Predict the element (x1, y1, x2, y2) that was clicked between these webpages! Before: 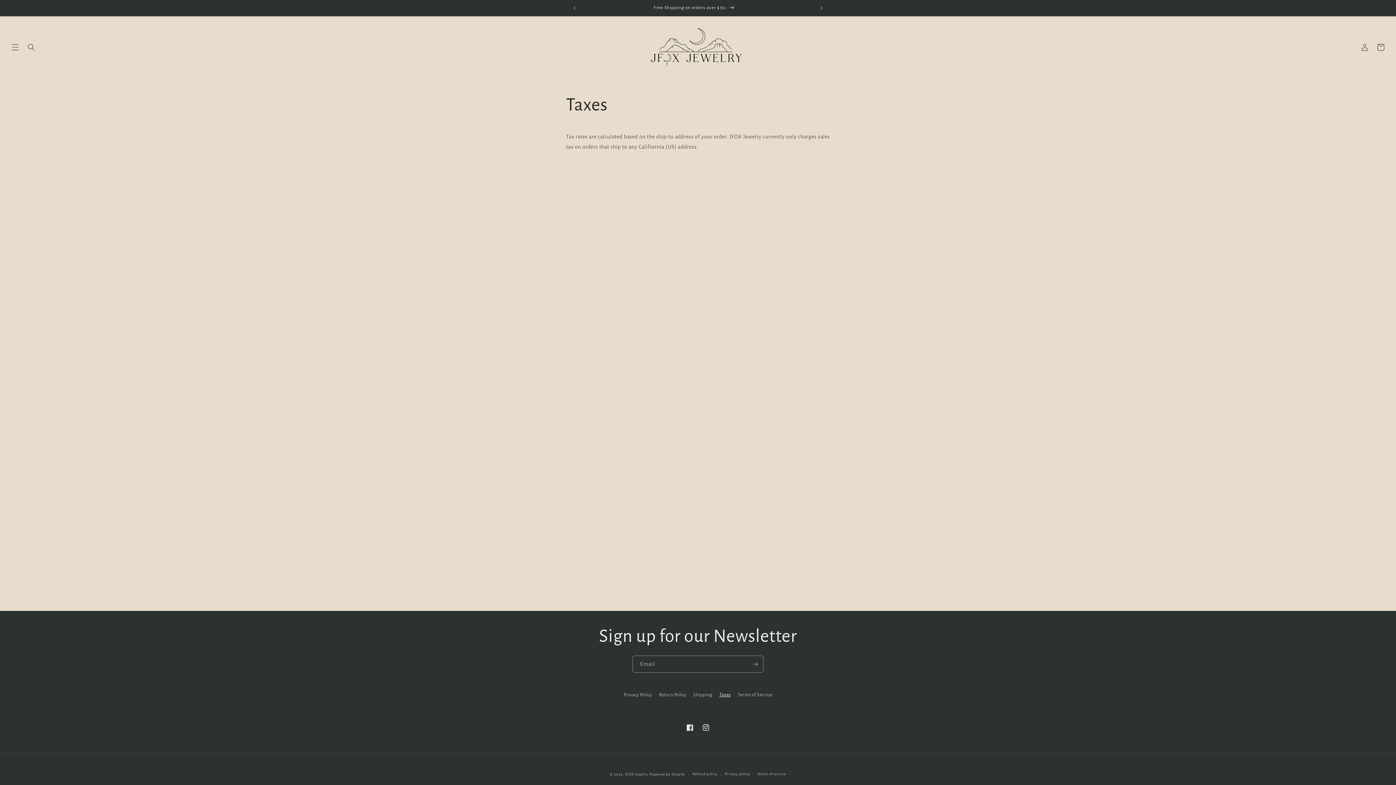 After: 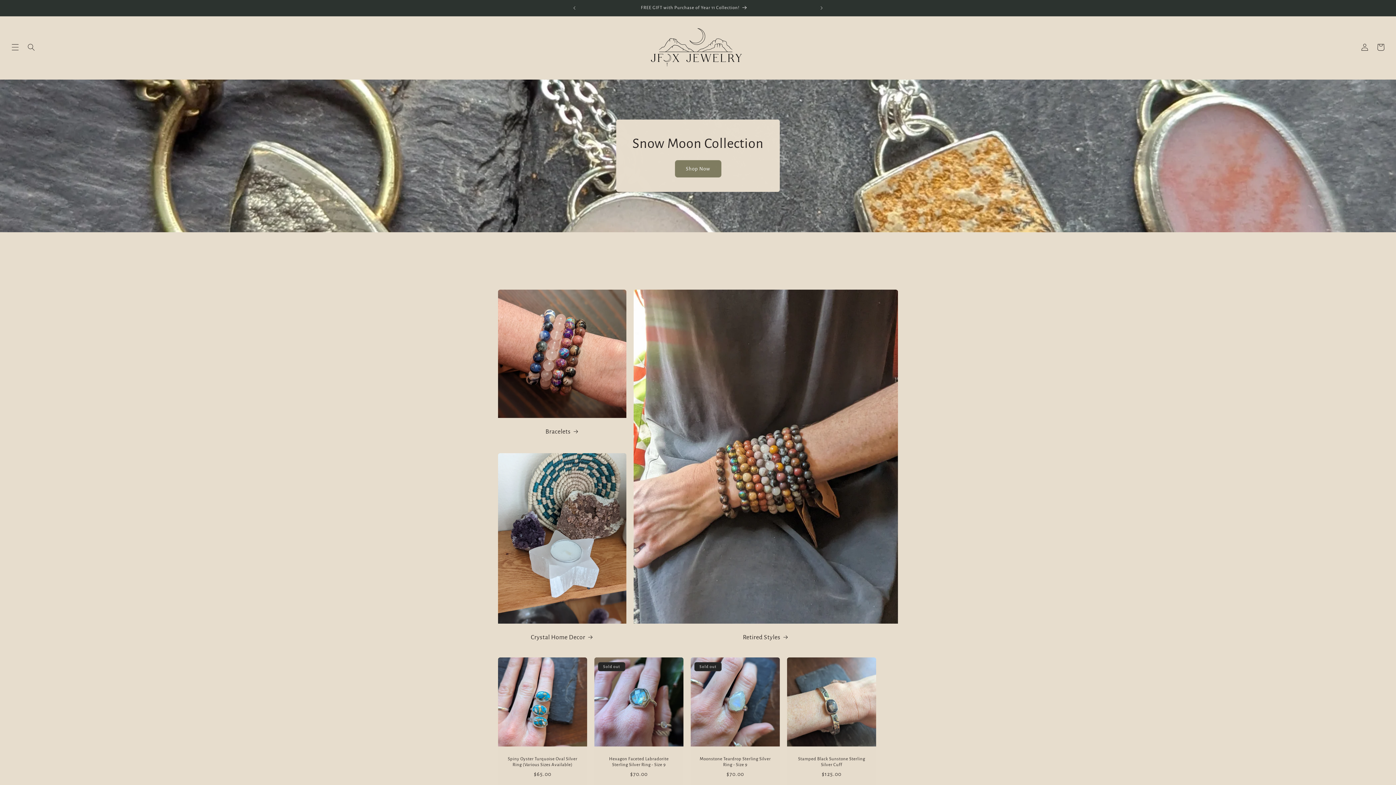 Action: label: JFOX Jewelry bbox: (625, 772, 648, 776)